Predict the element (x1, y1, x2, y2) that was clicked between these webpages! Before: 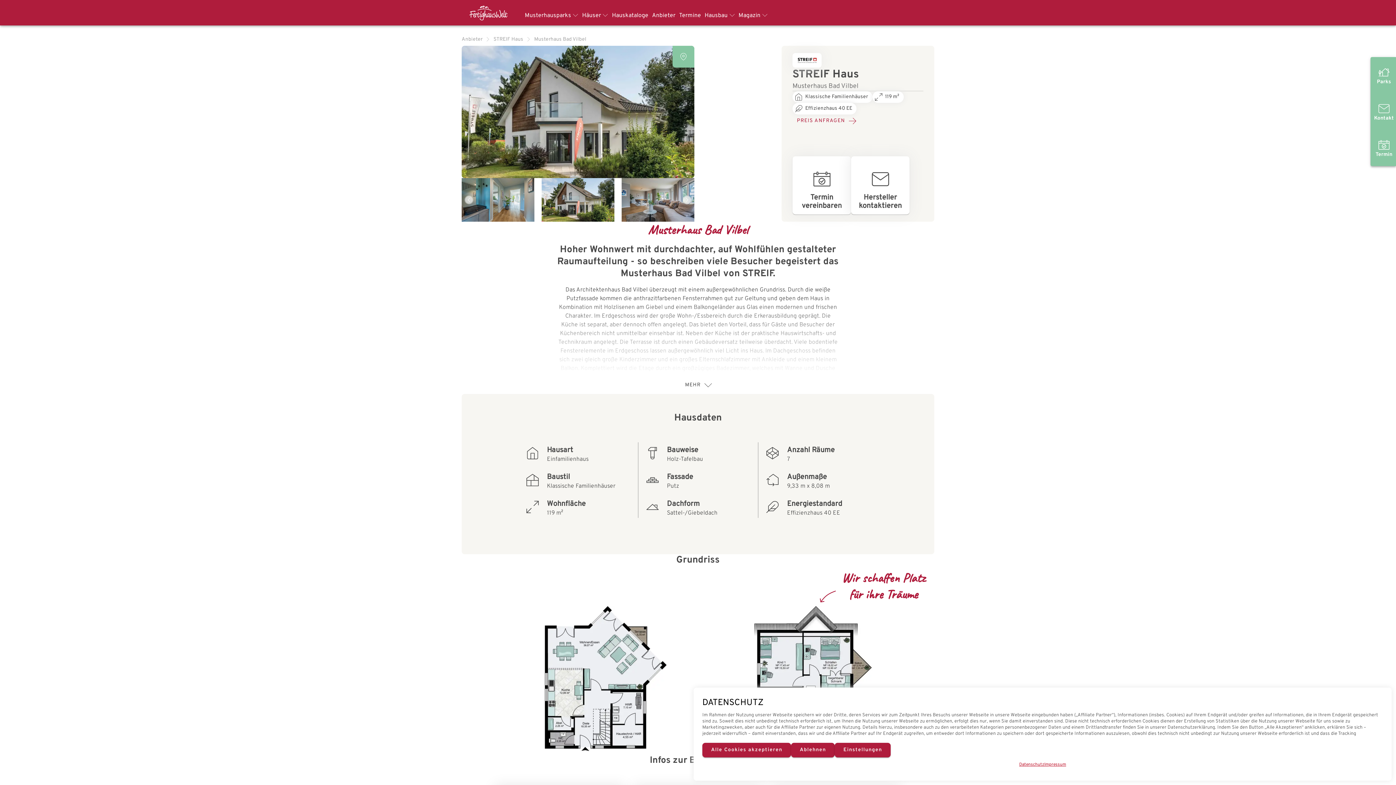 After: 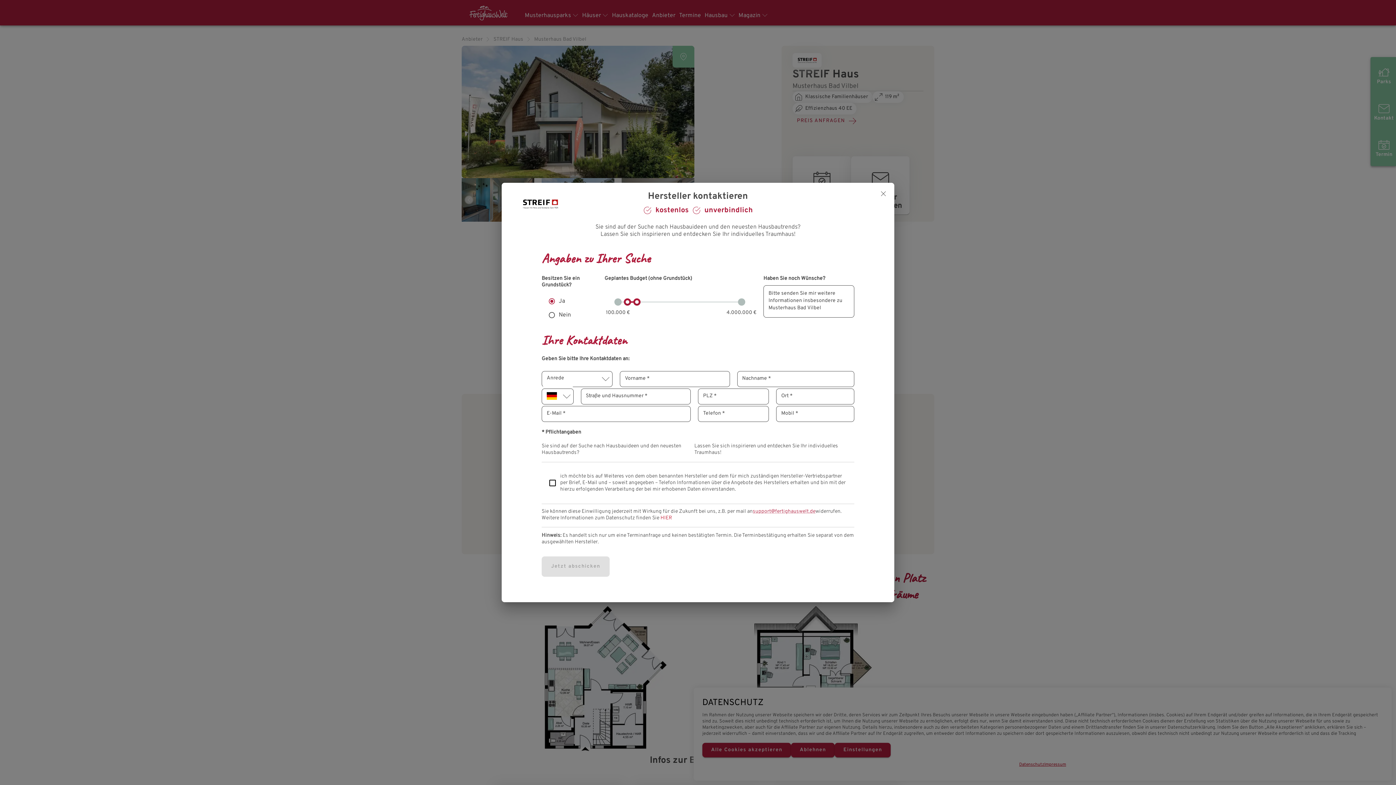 Action: bbox: (851, 156, 909, 214) label: Hersteller kontaktieren